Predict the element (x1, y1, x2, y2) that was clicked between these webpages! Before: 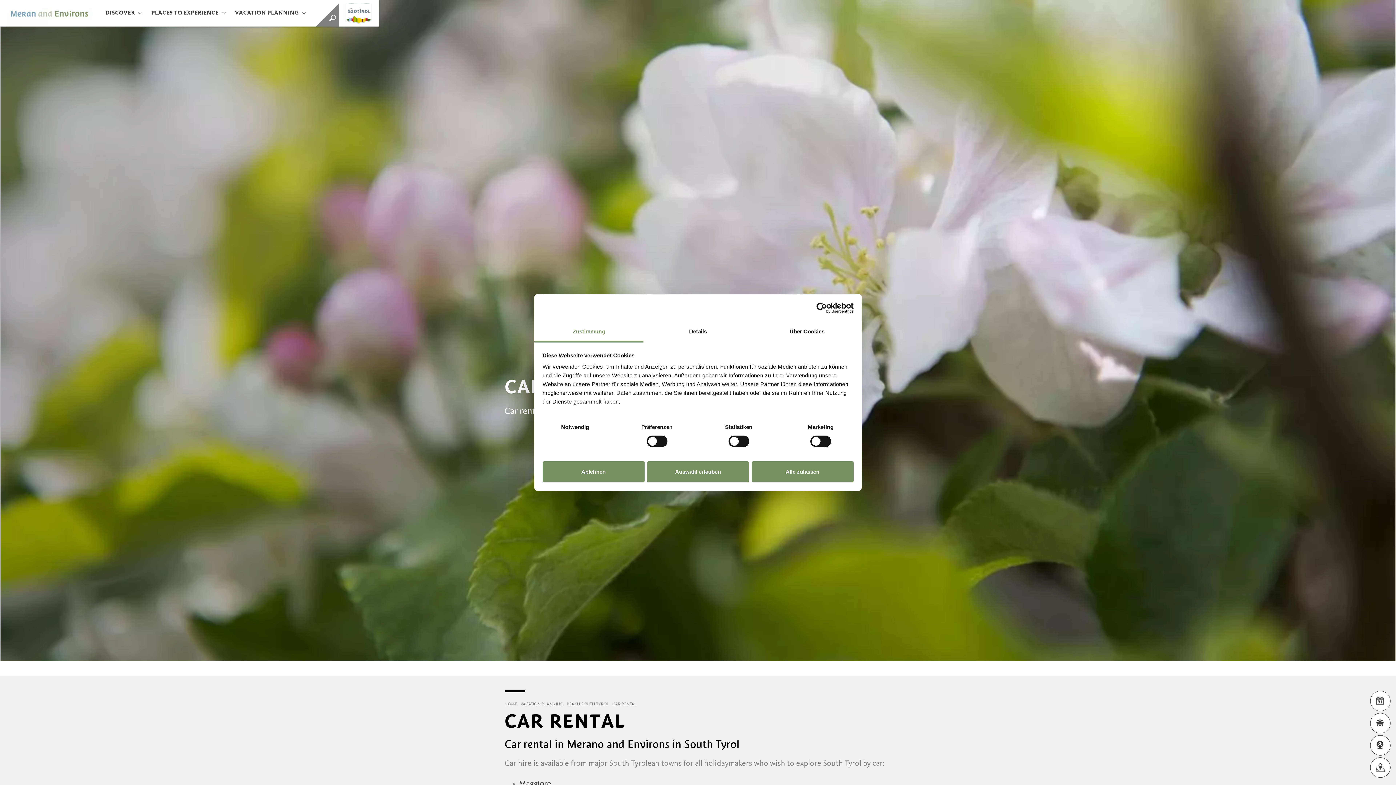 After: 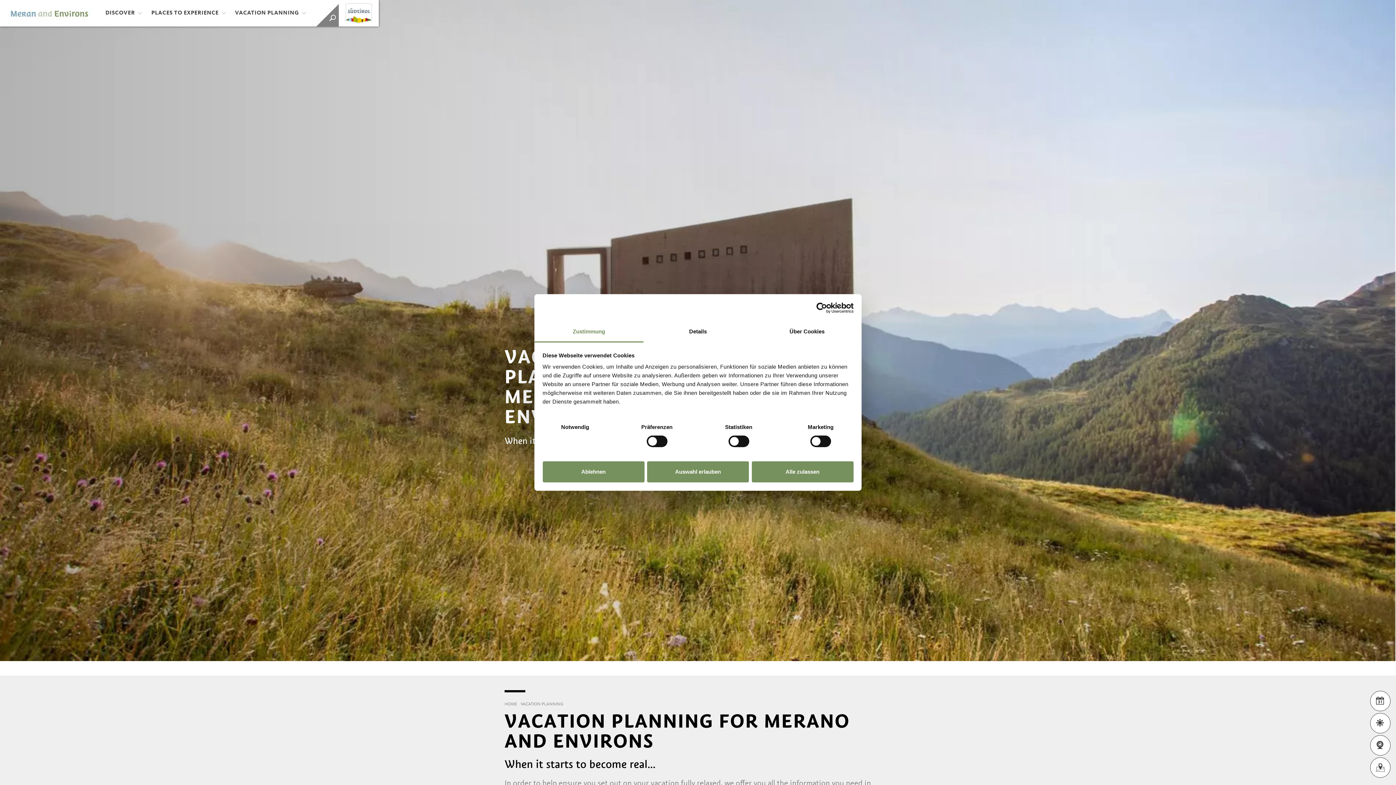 Action: bbox: (520, 701, 563, 707) label: VACATION PLANNING